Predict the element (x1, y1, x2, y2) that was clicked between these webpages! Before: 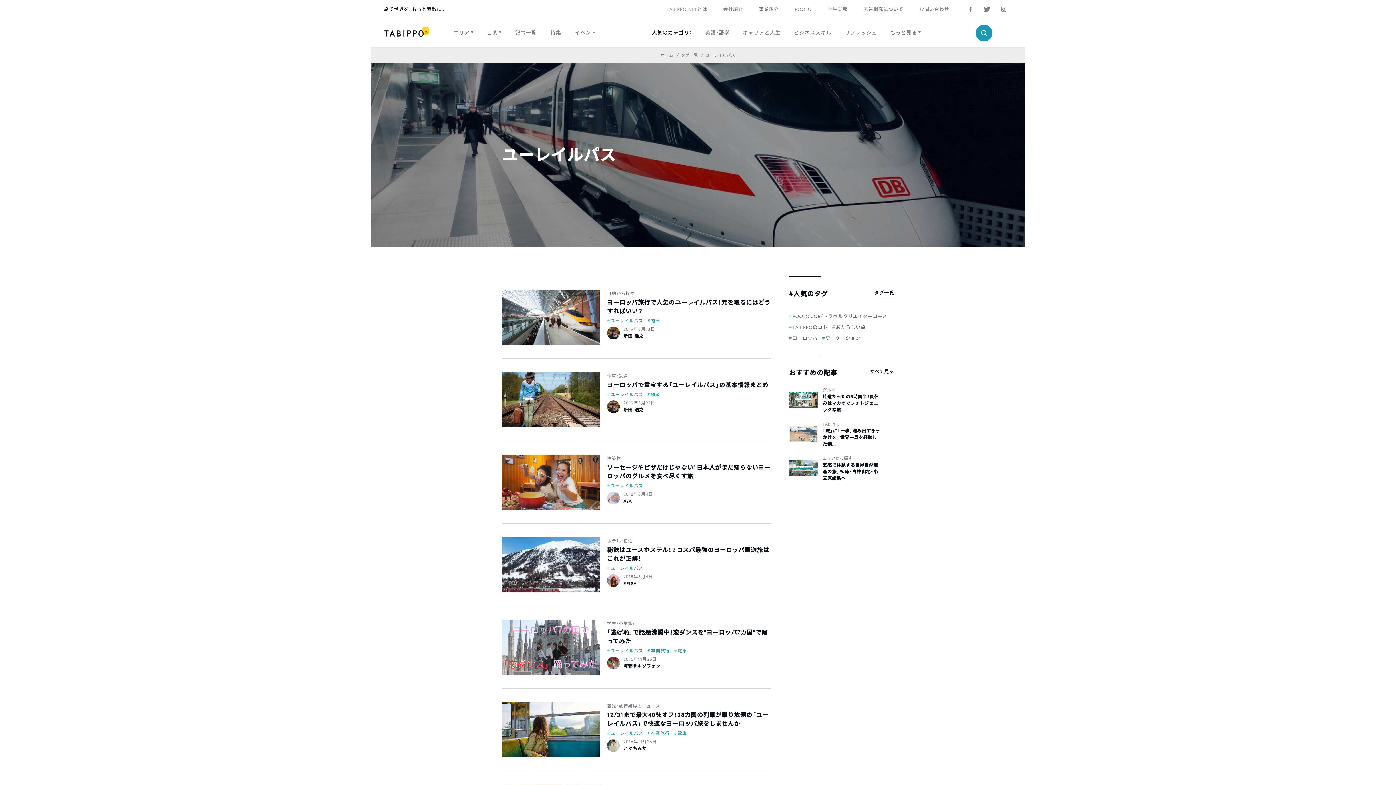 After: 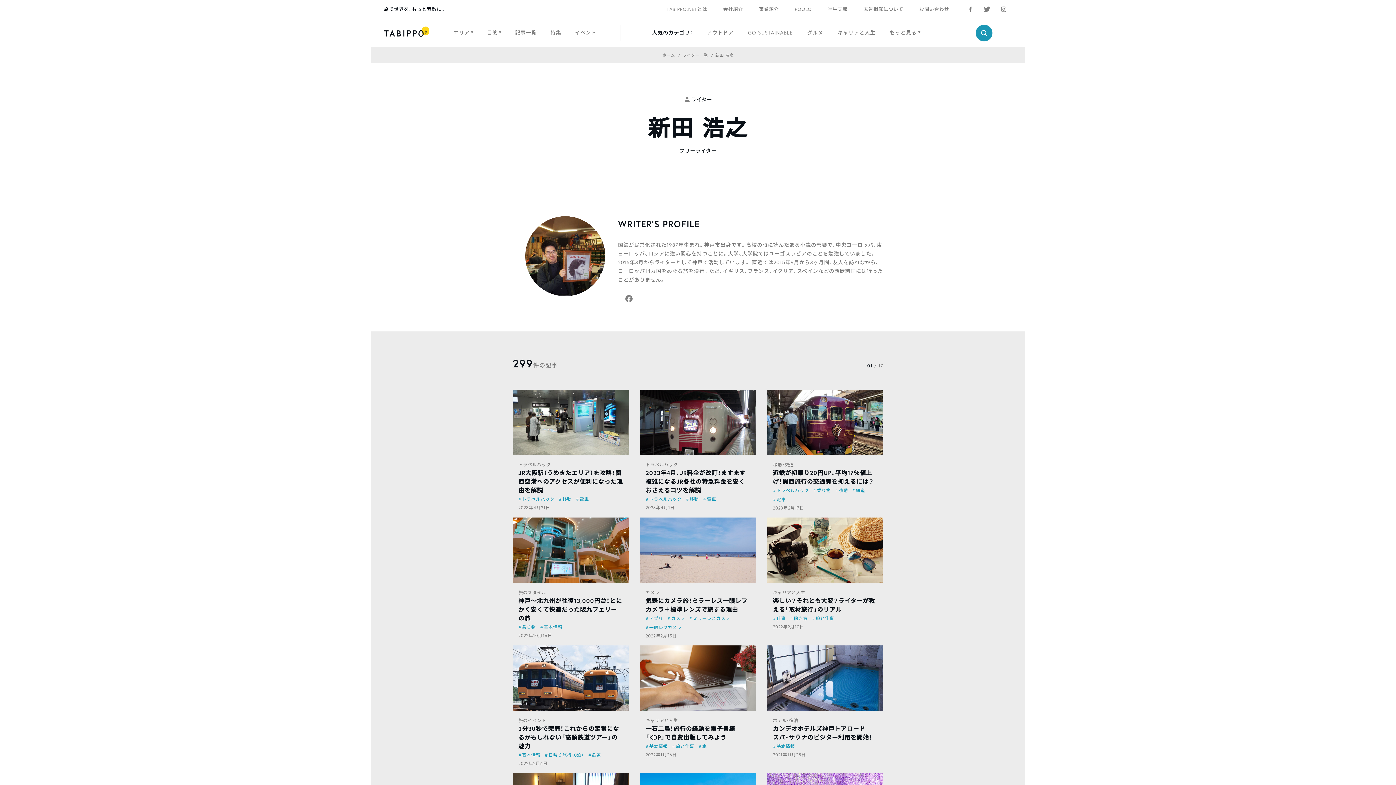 Action: bbox: (607, 399, 620, 415)